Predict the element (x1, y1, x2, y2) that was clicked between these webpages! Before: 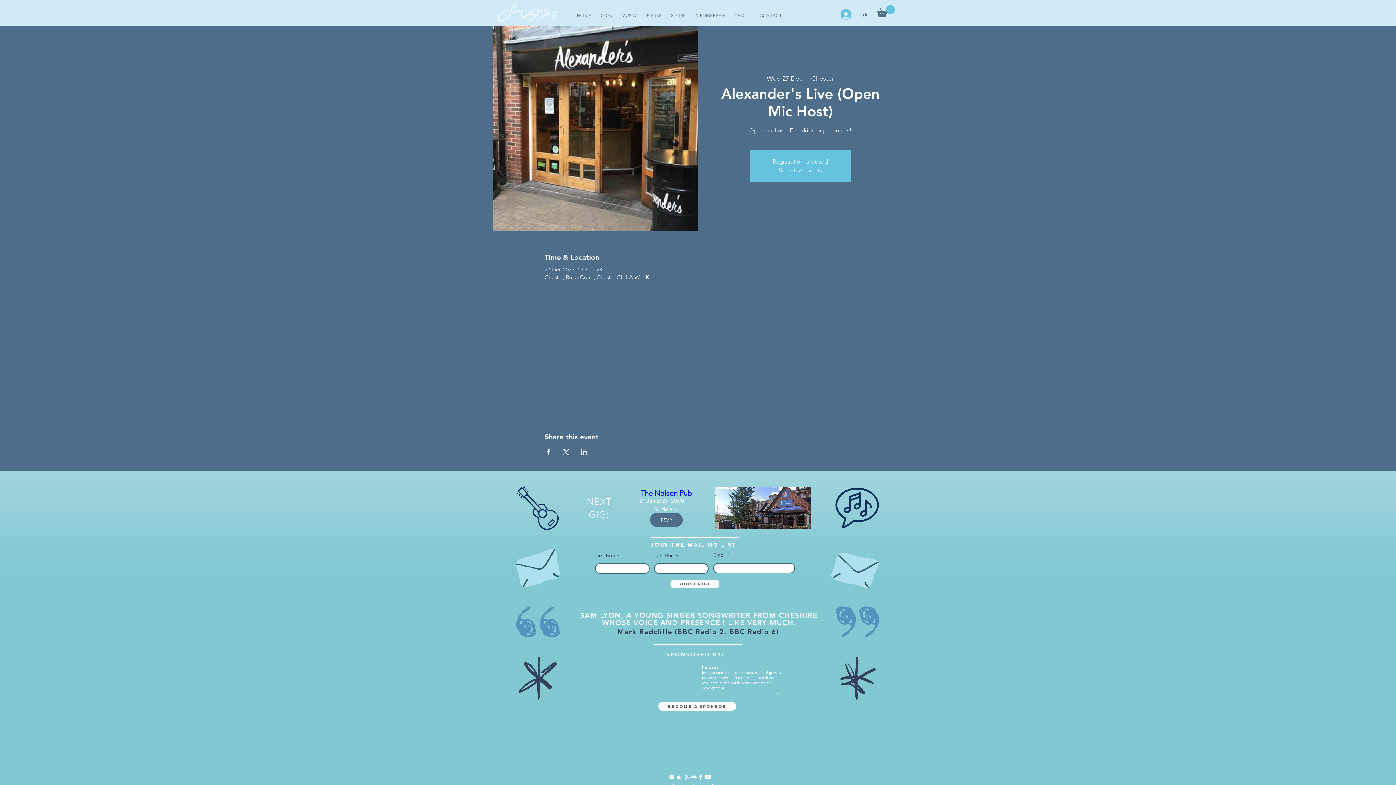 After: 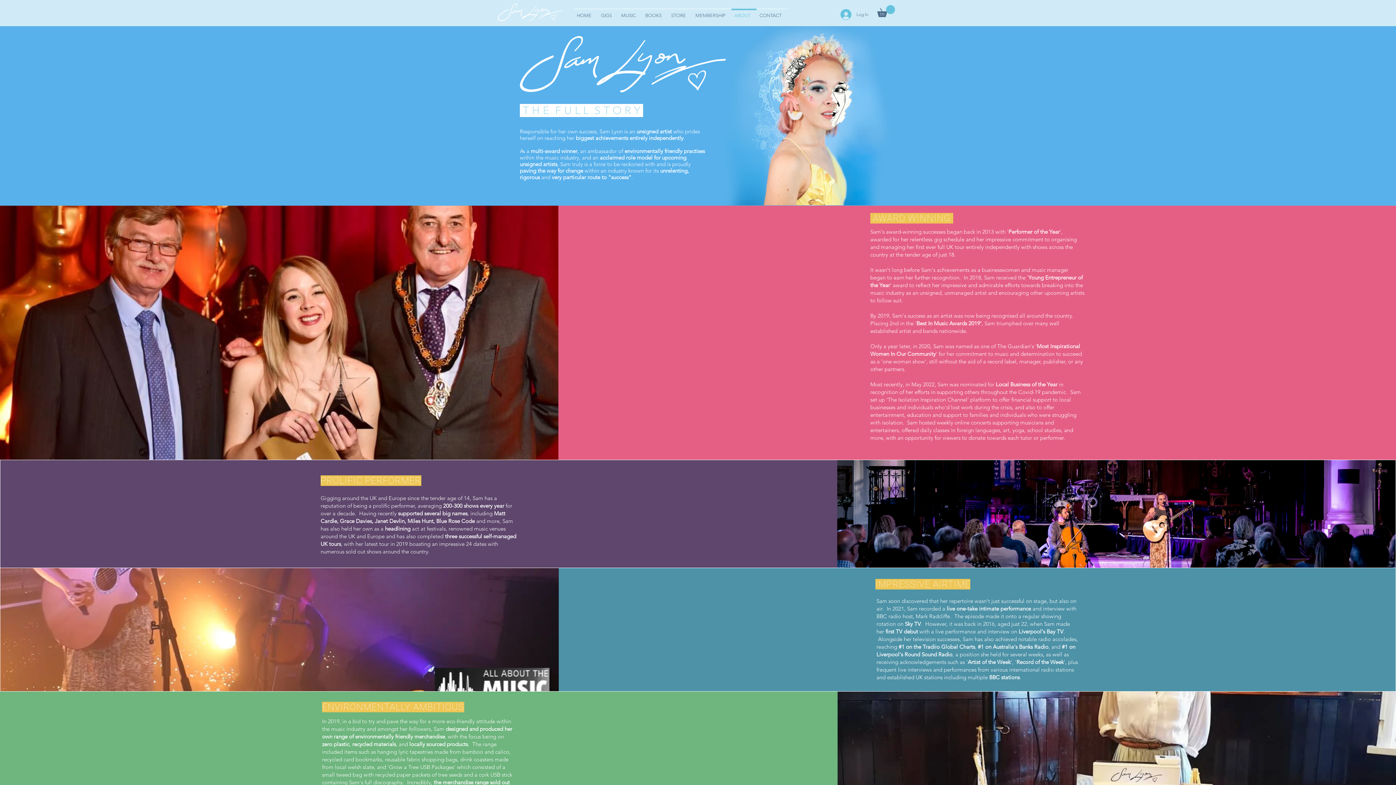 Action: bbox: (731, 8, 756, 16) label: ABOUT